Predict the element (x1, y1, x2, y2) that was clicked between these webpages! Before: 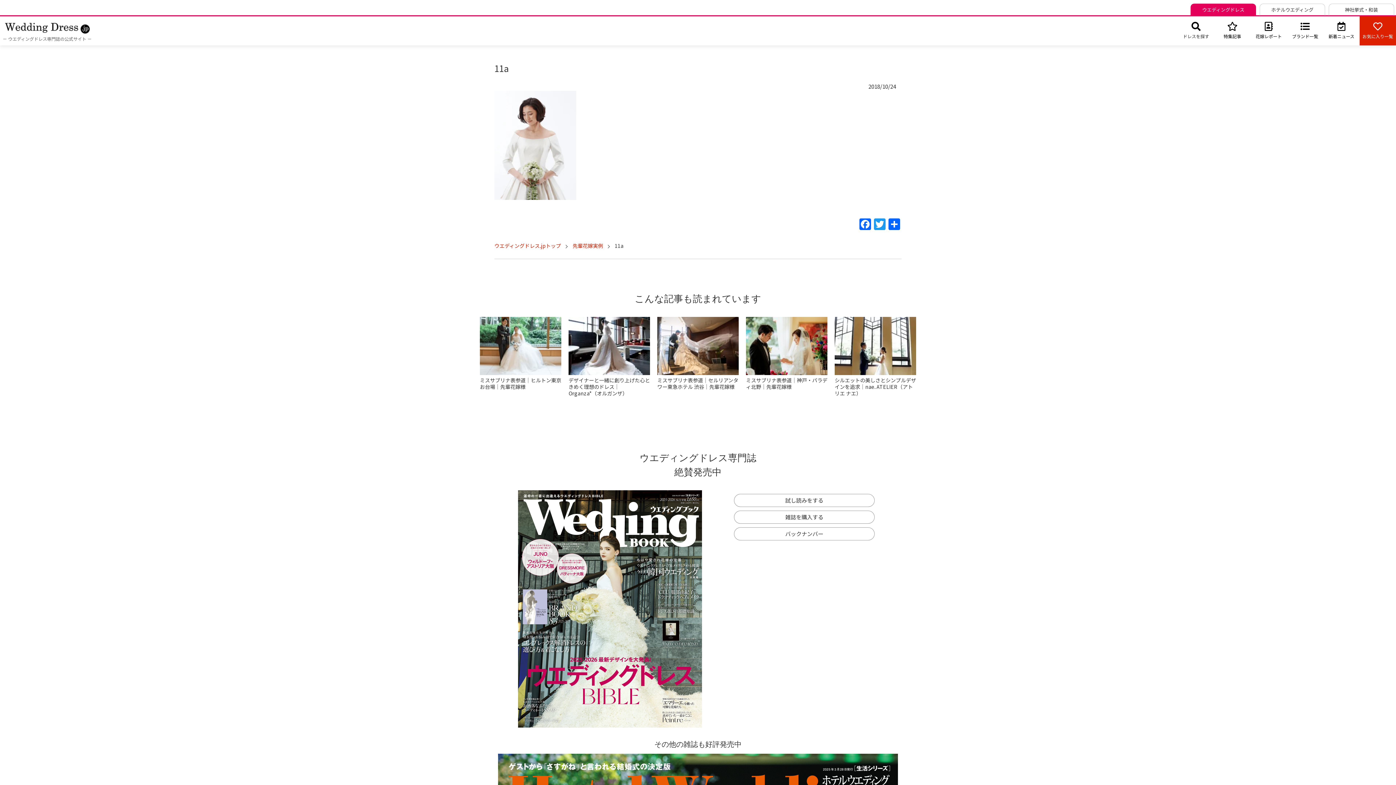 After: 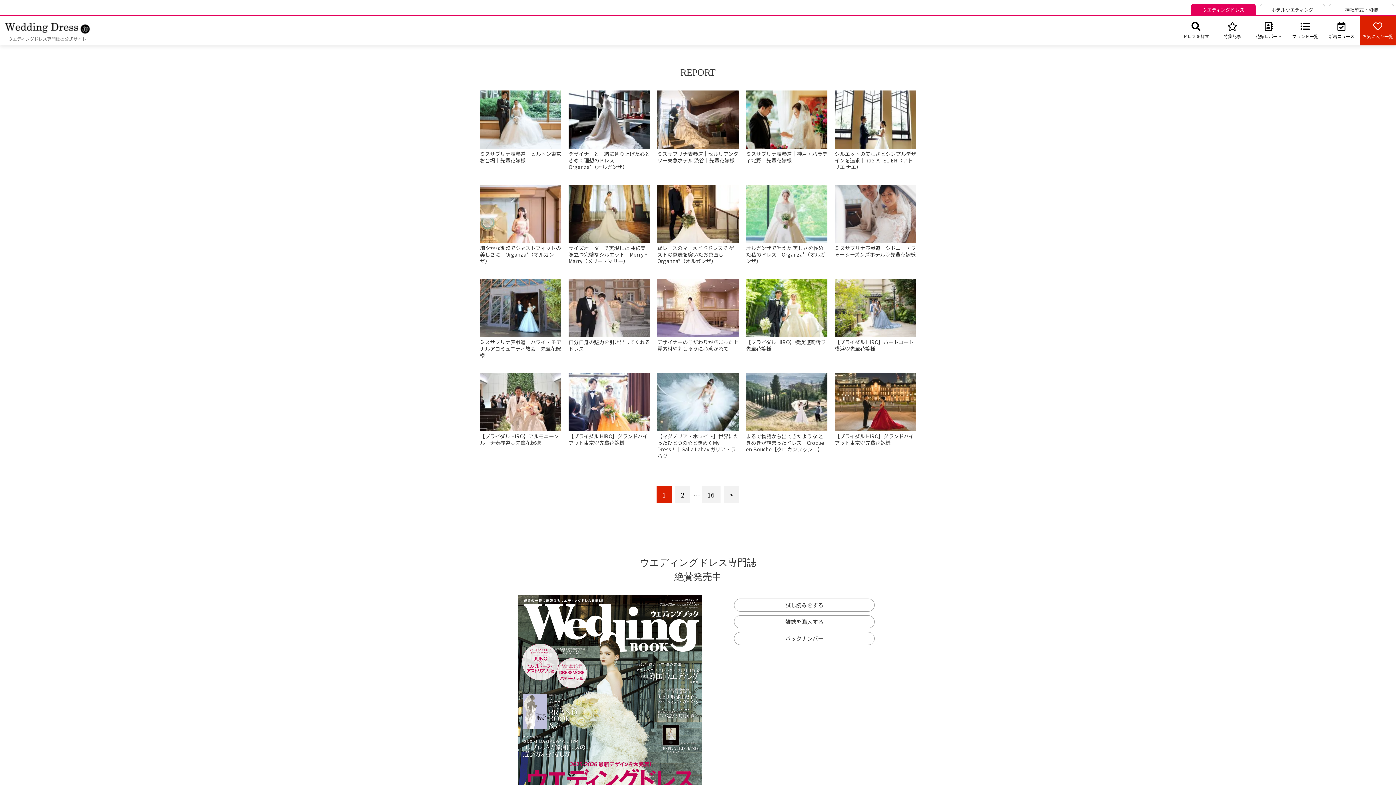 Action: label: 先輩花嫁実例 bbox: (572, 242, 603, 249)